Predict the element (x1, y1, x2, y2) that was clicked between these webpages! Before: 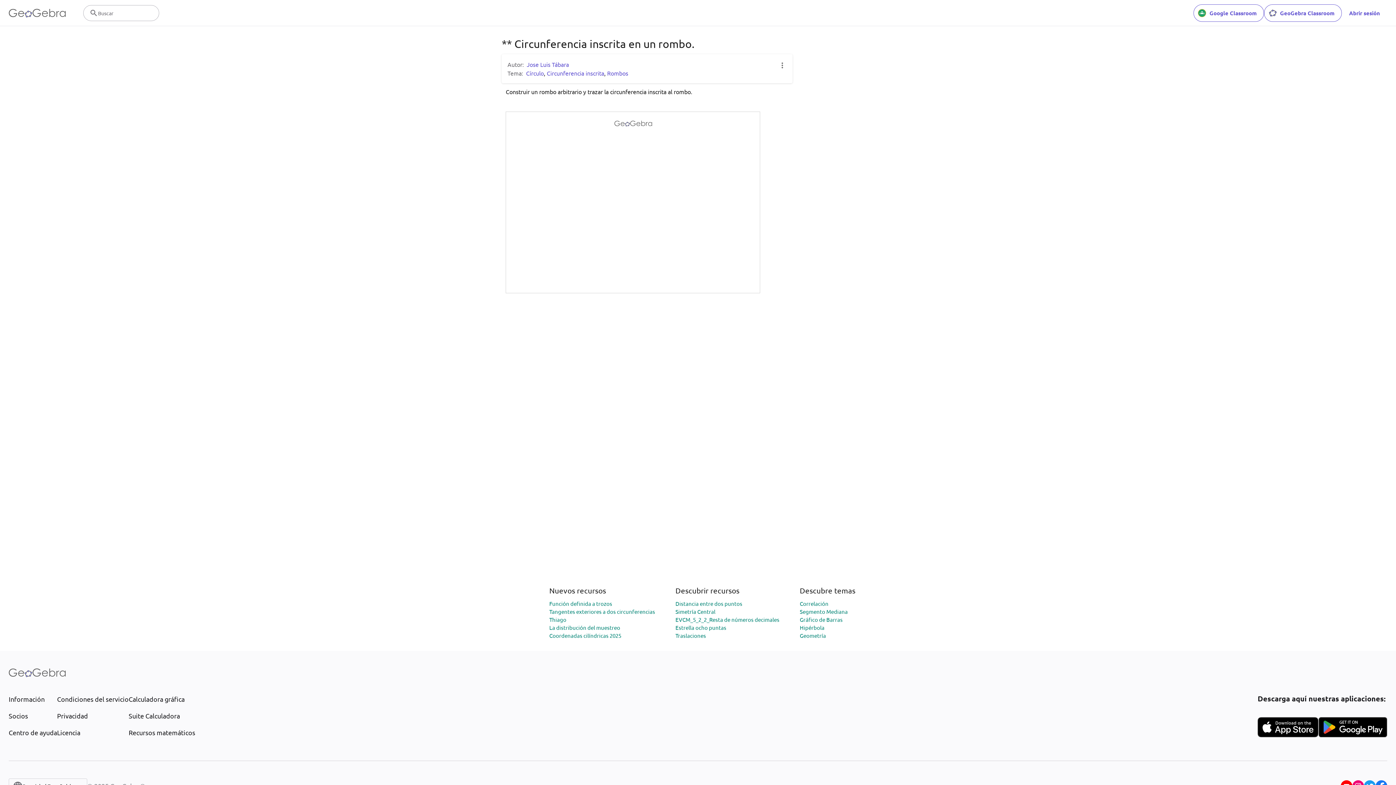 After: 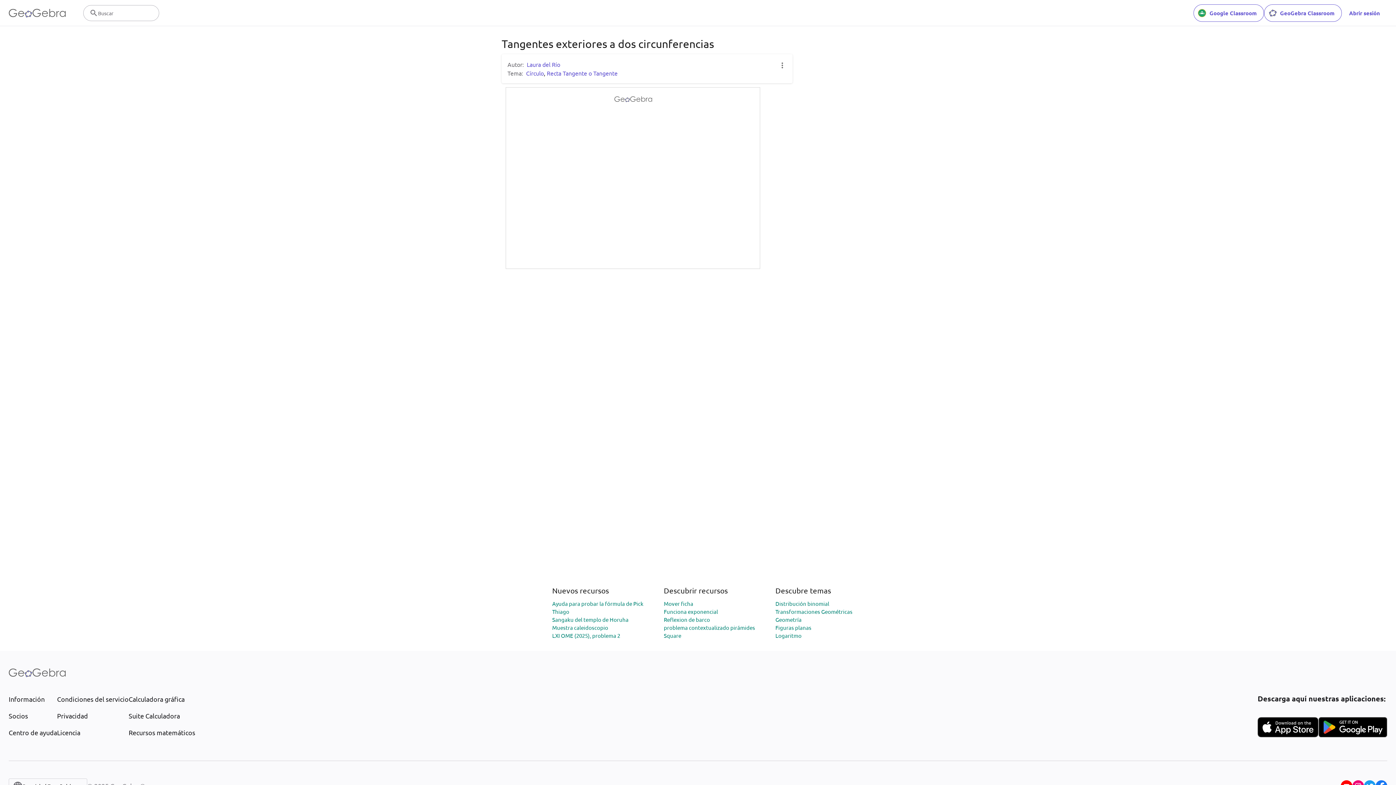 Action: bbox: (549, 608, 655, 615) label: Tangentes exteriores a dos circunferencias